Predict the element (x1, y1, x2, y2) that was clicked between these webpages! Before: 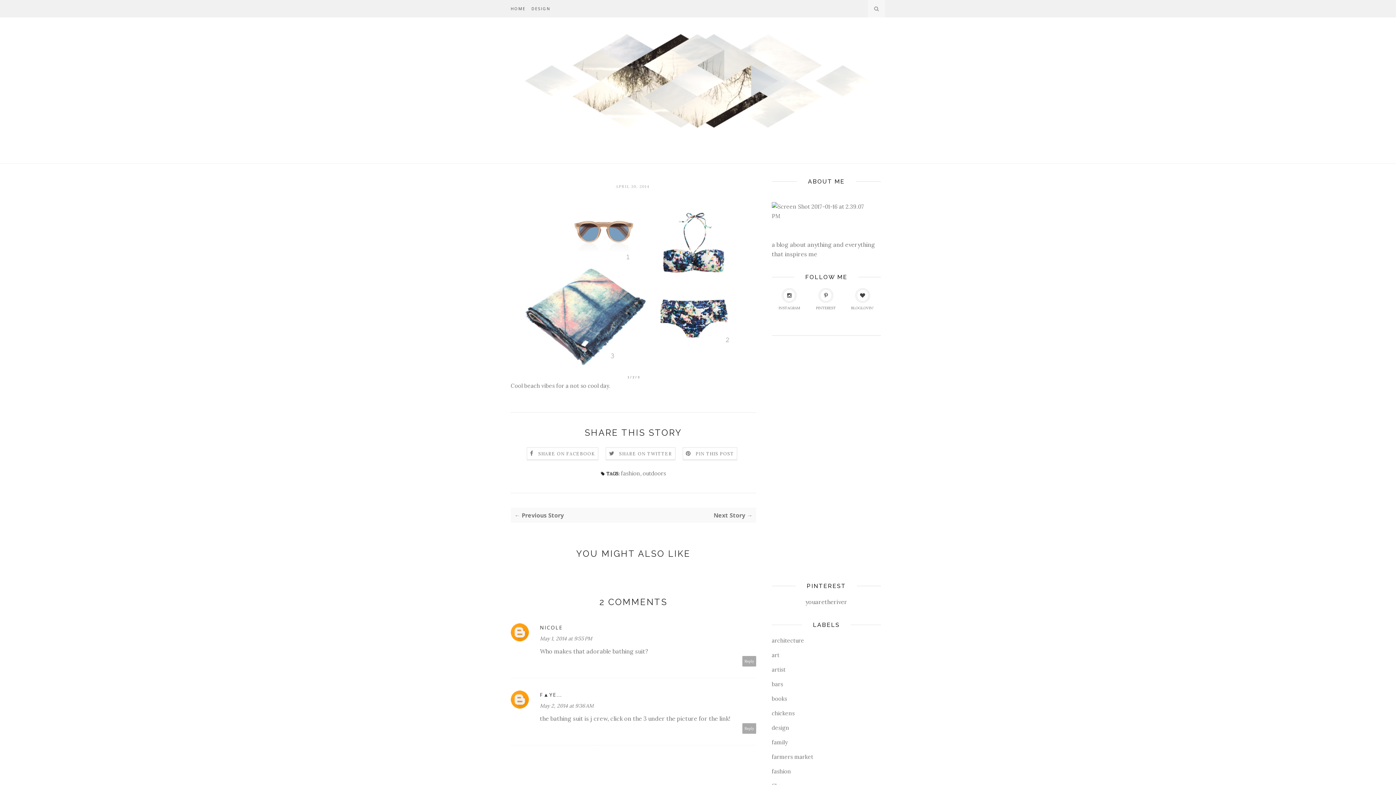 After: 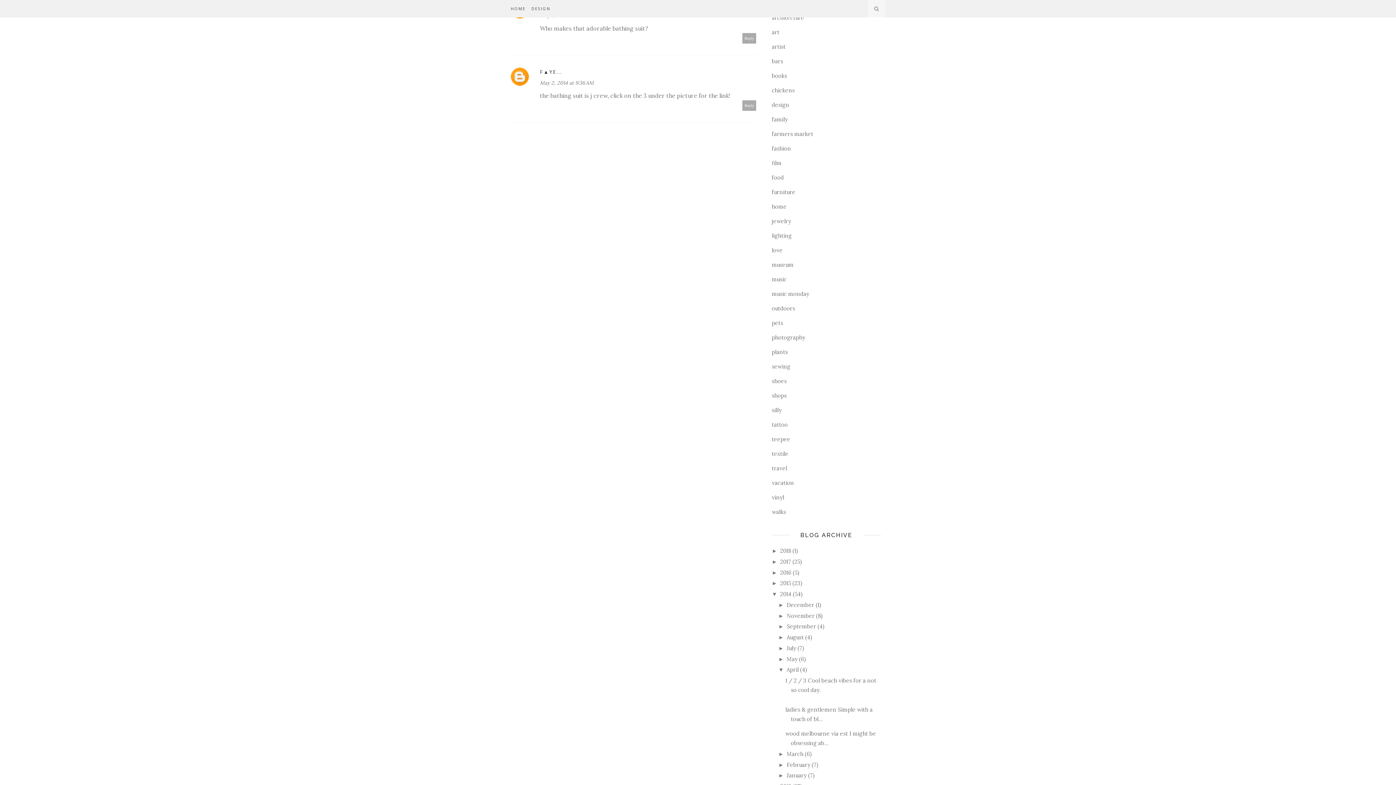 Action: bbox: (540, 635, 592, 642) label: May 1, 2014 at 9:55 PM